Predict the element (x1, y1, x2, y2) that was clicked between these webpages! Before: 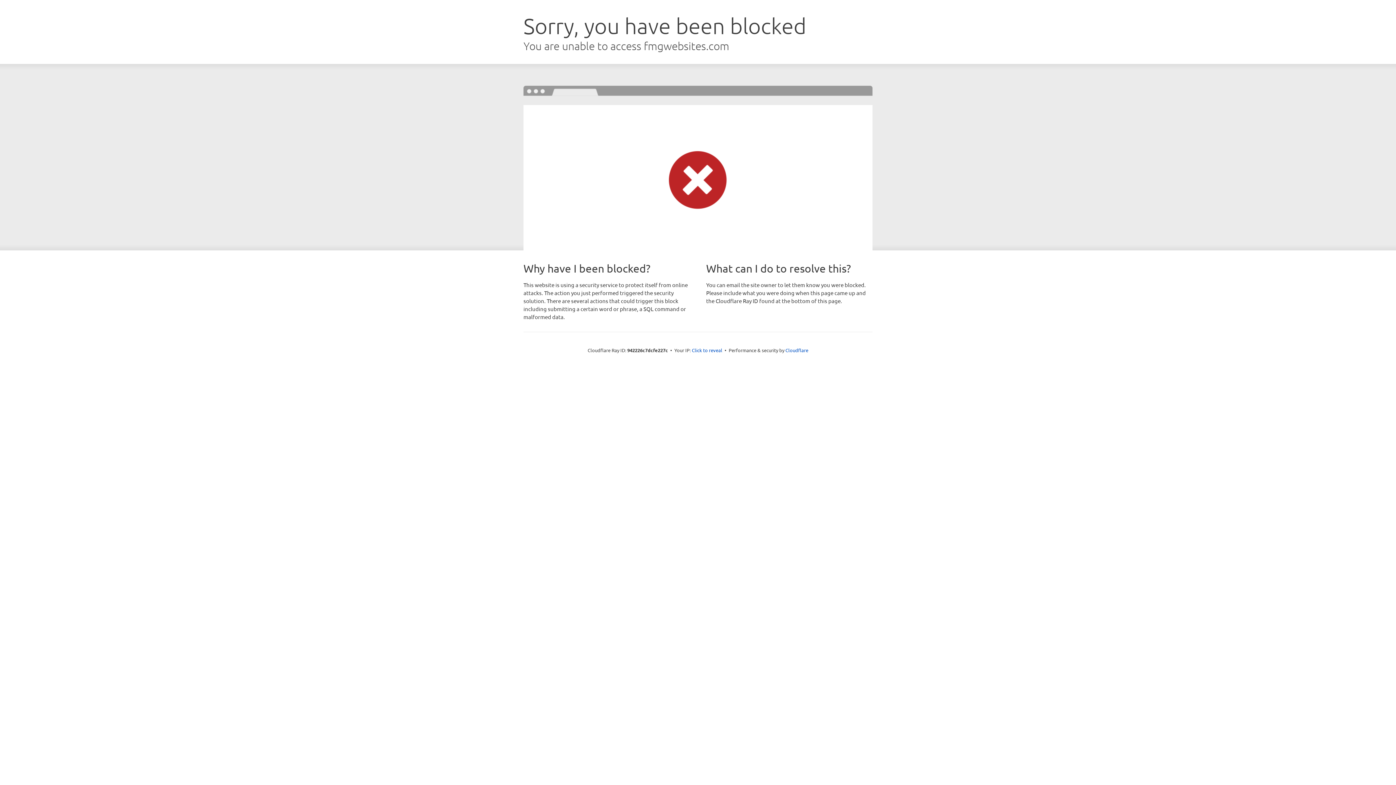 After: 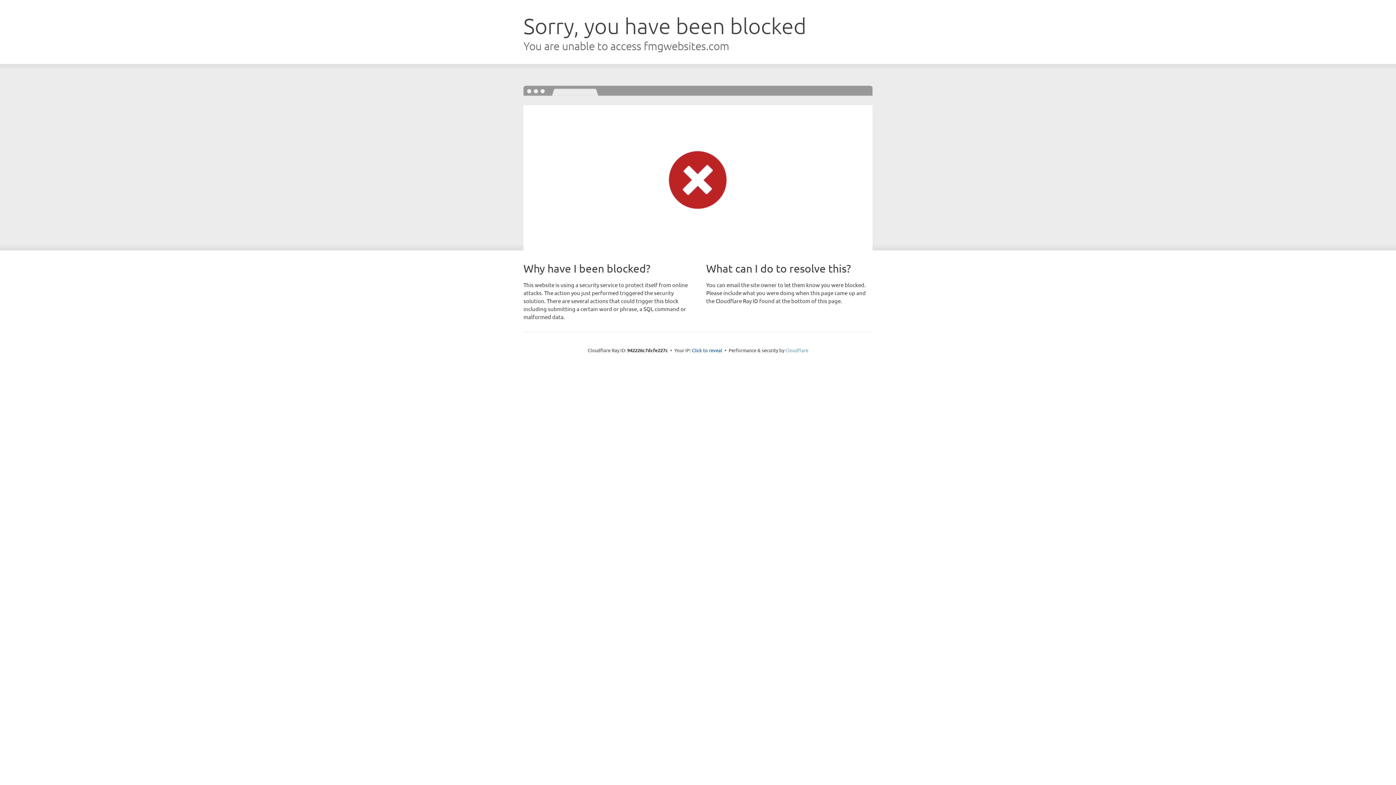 Action: label: Cloudflare bbox: (785, 347, 808, 353)